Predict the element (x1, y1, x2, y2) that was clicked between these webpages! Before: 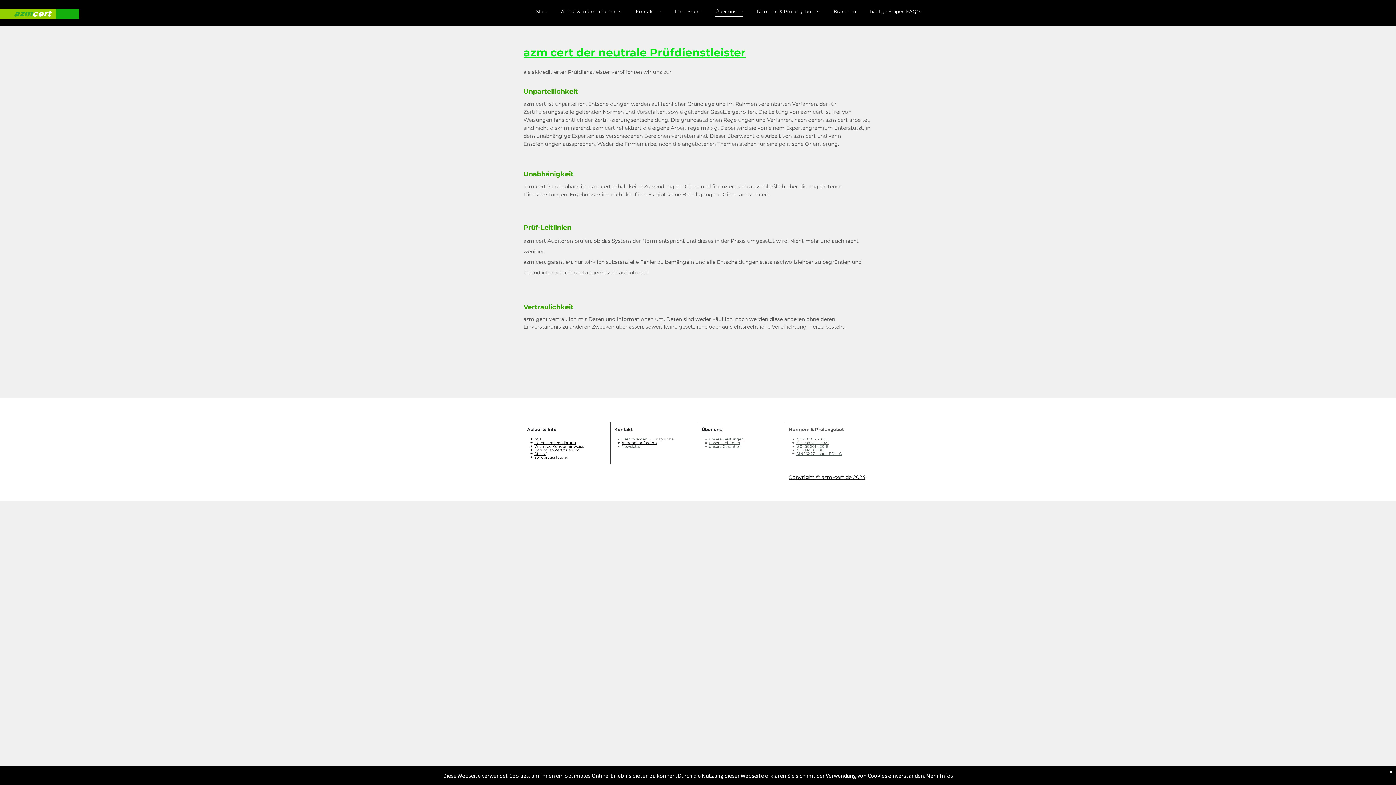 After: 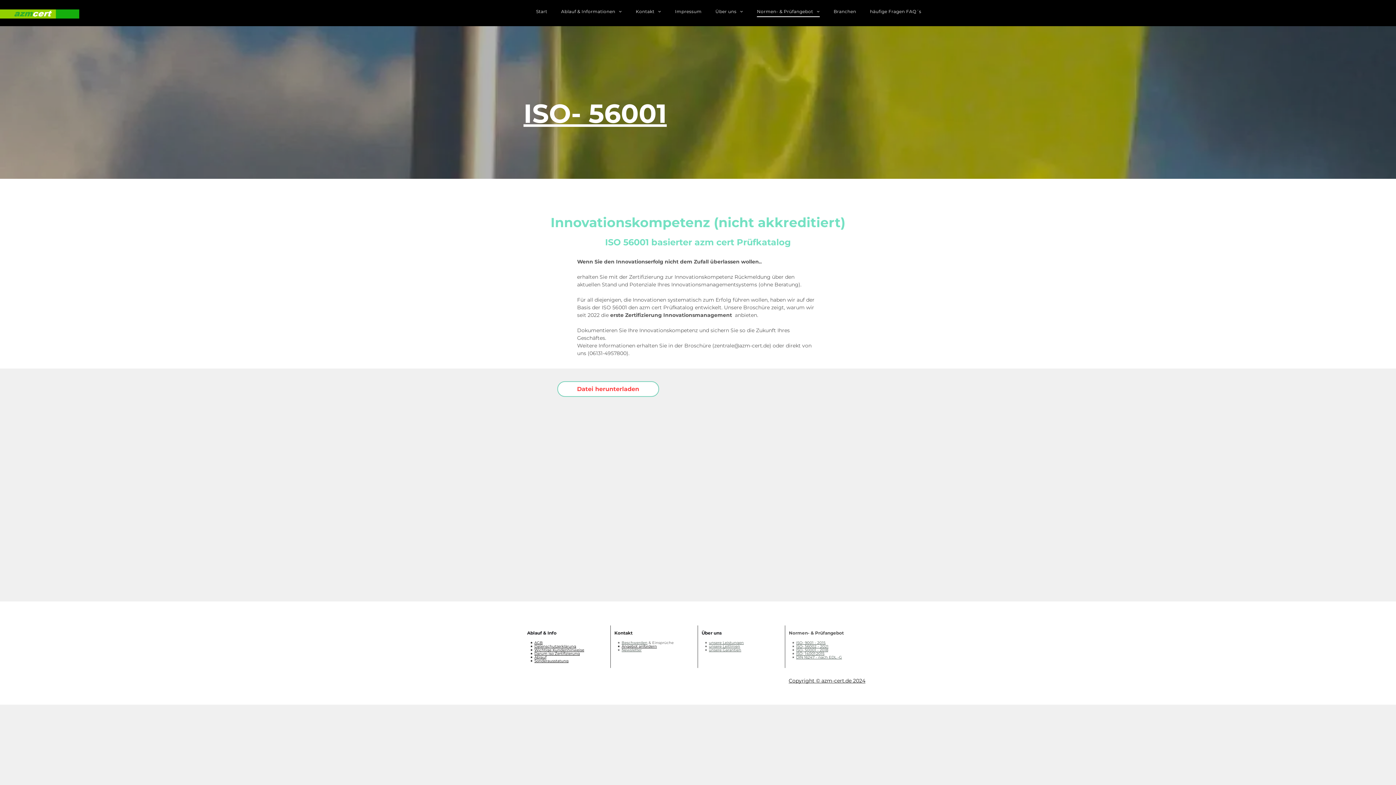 Action: label: ISO- 56002 - 2021 bbox: (796, 440, 828, 445)